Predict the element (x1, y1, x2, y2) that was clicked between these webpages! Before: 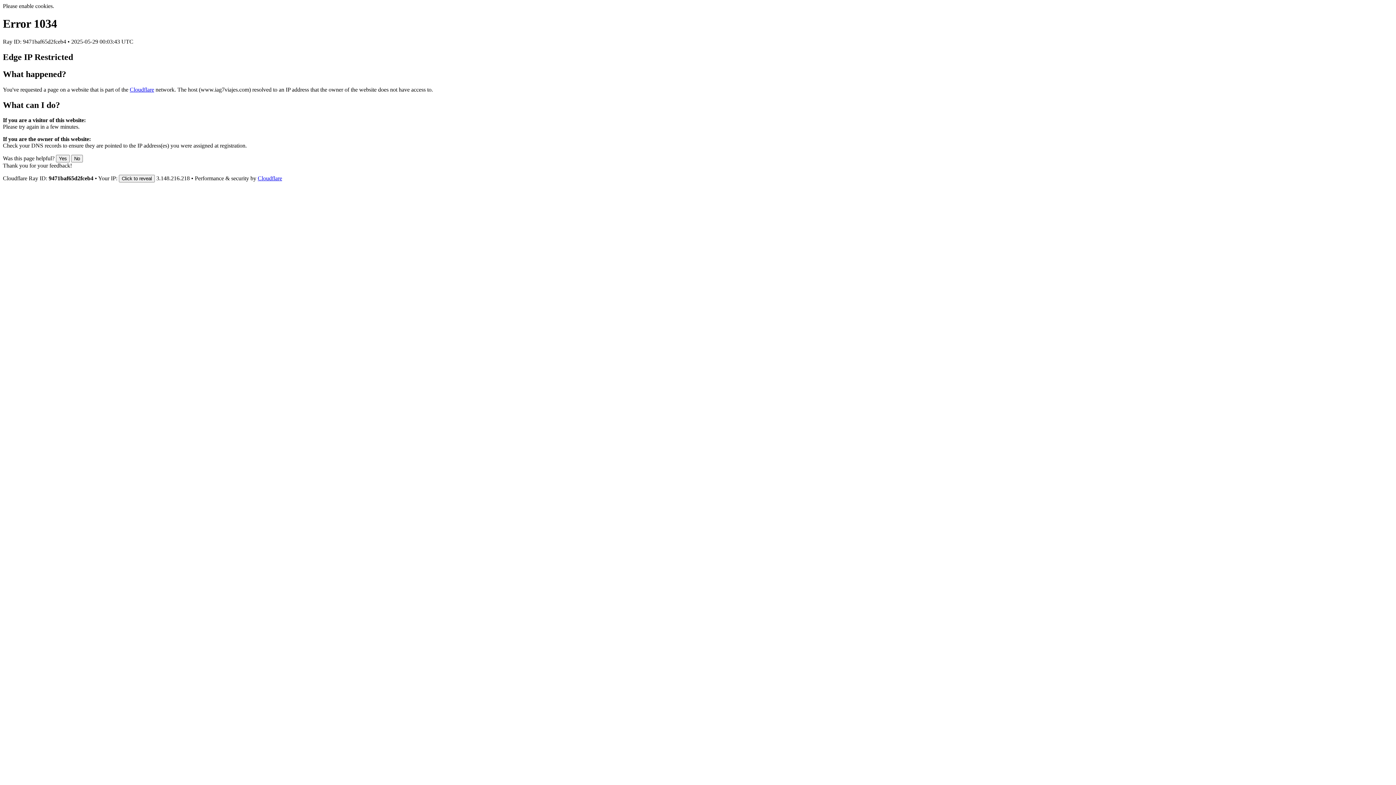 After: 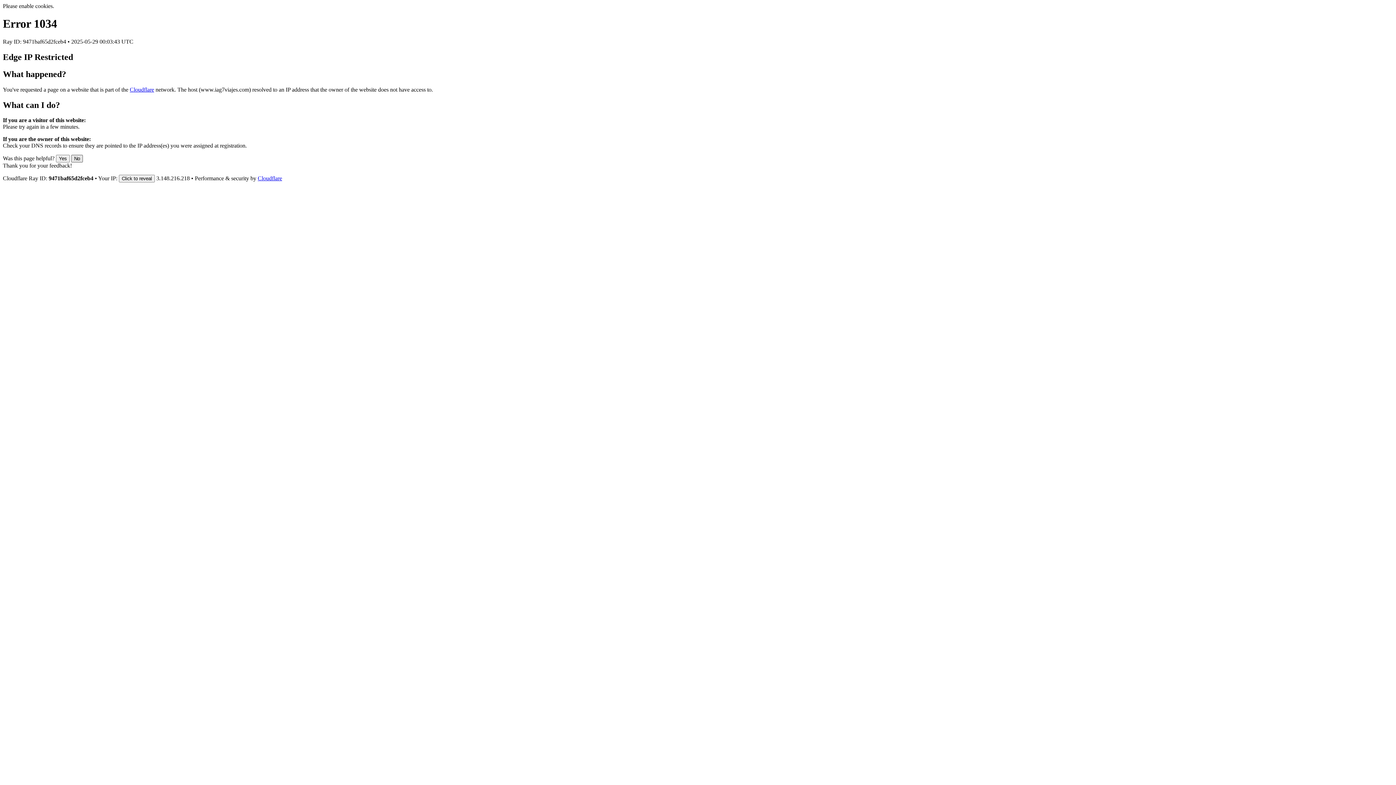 Action: bbox: (71, 155, 82, 162) label: No